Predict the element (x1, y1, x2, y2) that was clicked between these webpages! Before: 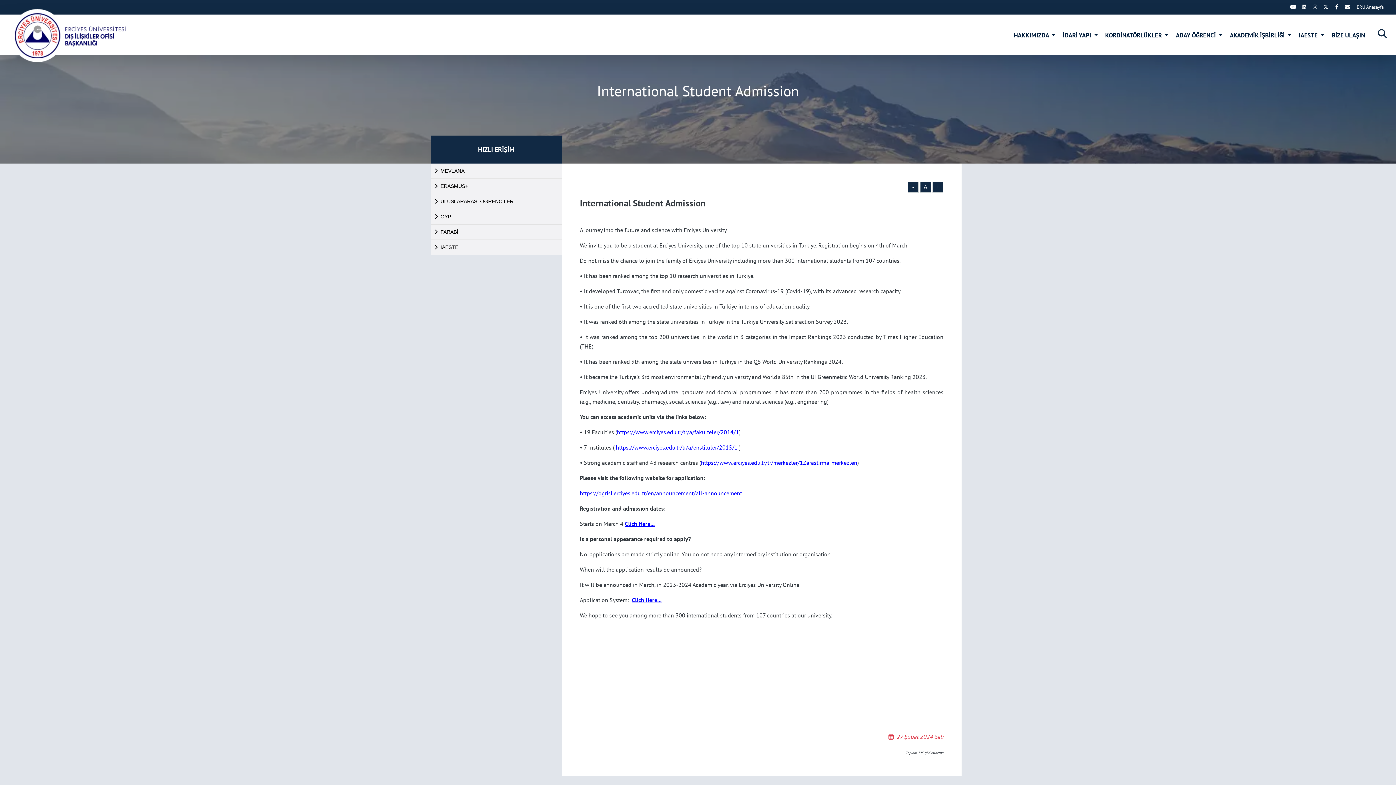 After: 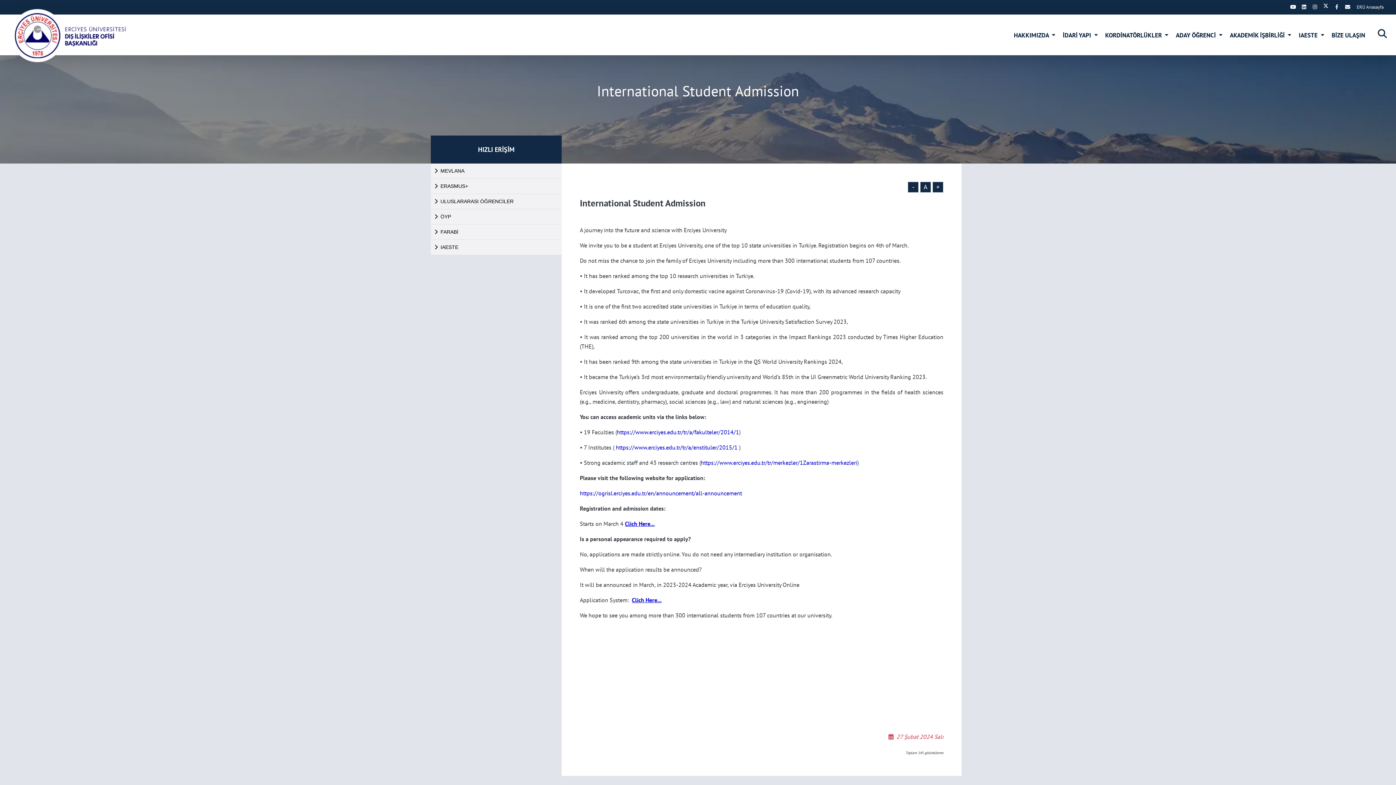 Action: bbox: (1322, 3, 1329, 10)